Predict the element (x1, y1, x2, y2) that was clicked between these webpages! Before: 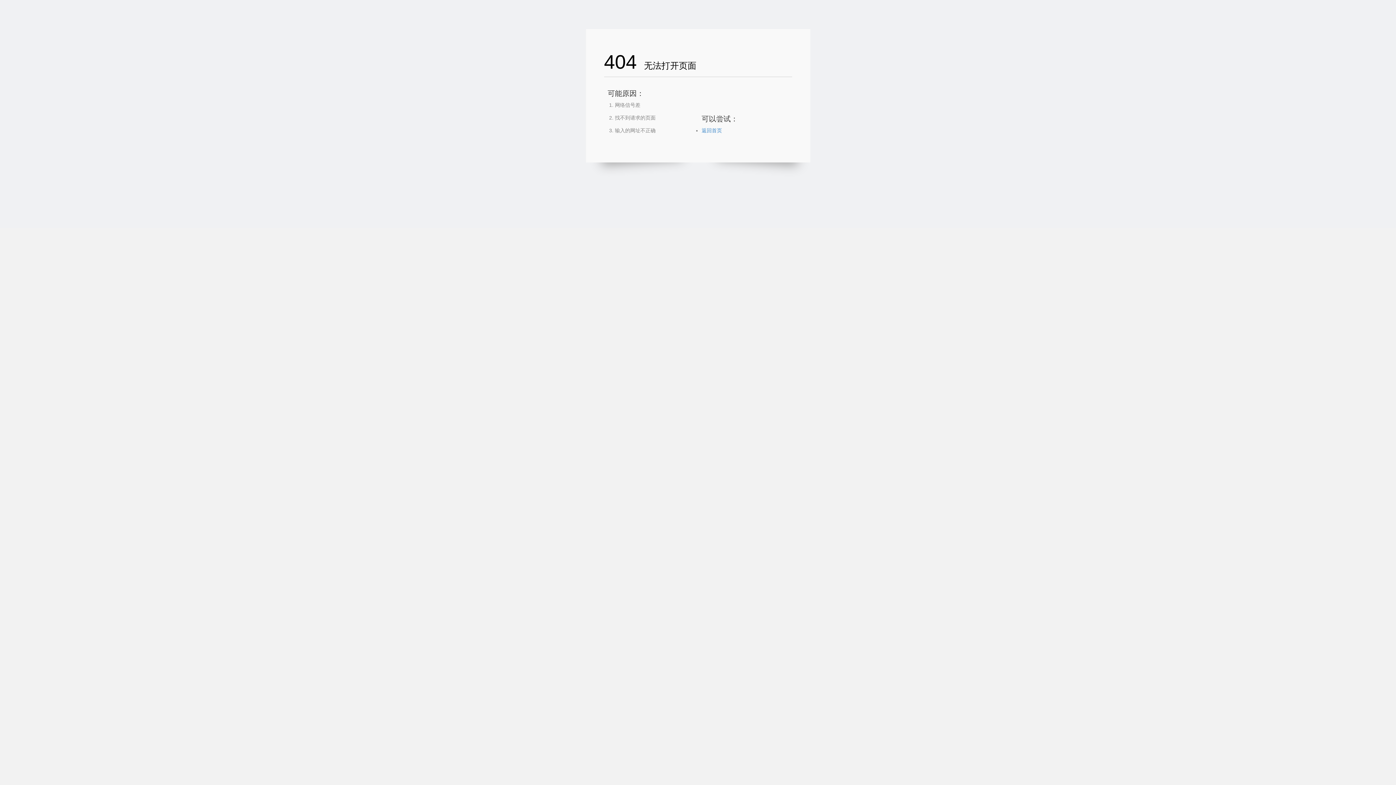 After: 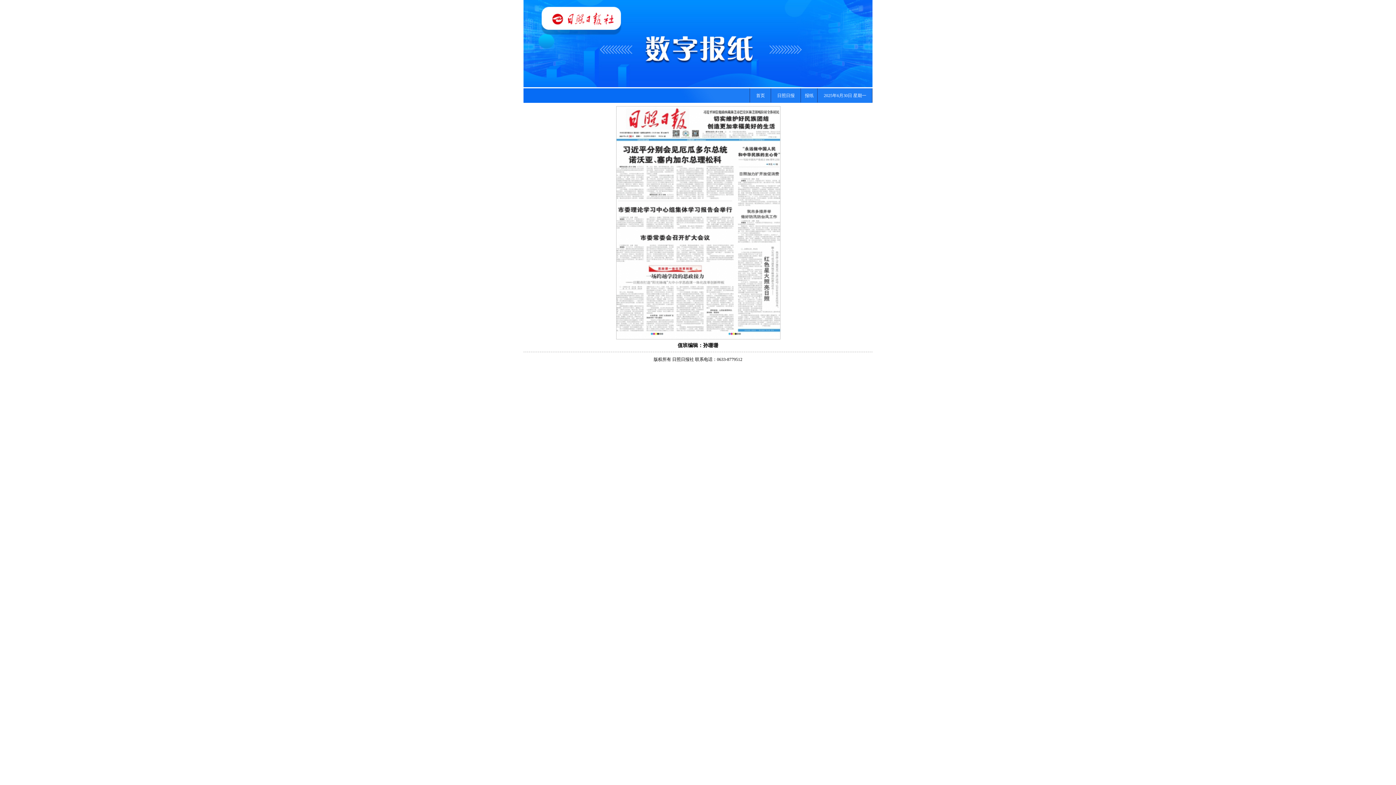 Action: bbox: (701, 127, 722, 133) label: 返回首页